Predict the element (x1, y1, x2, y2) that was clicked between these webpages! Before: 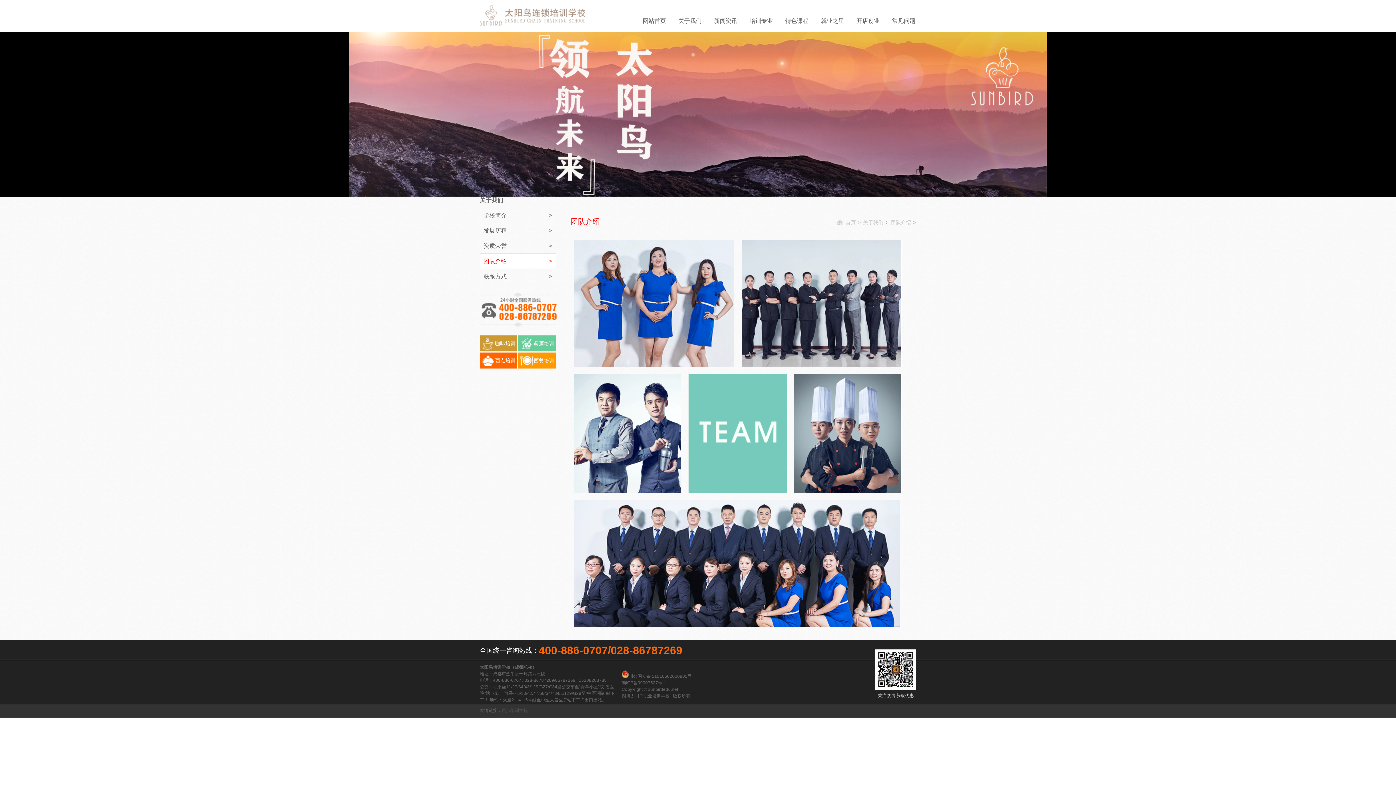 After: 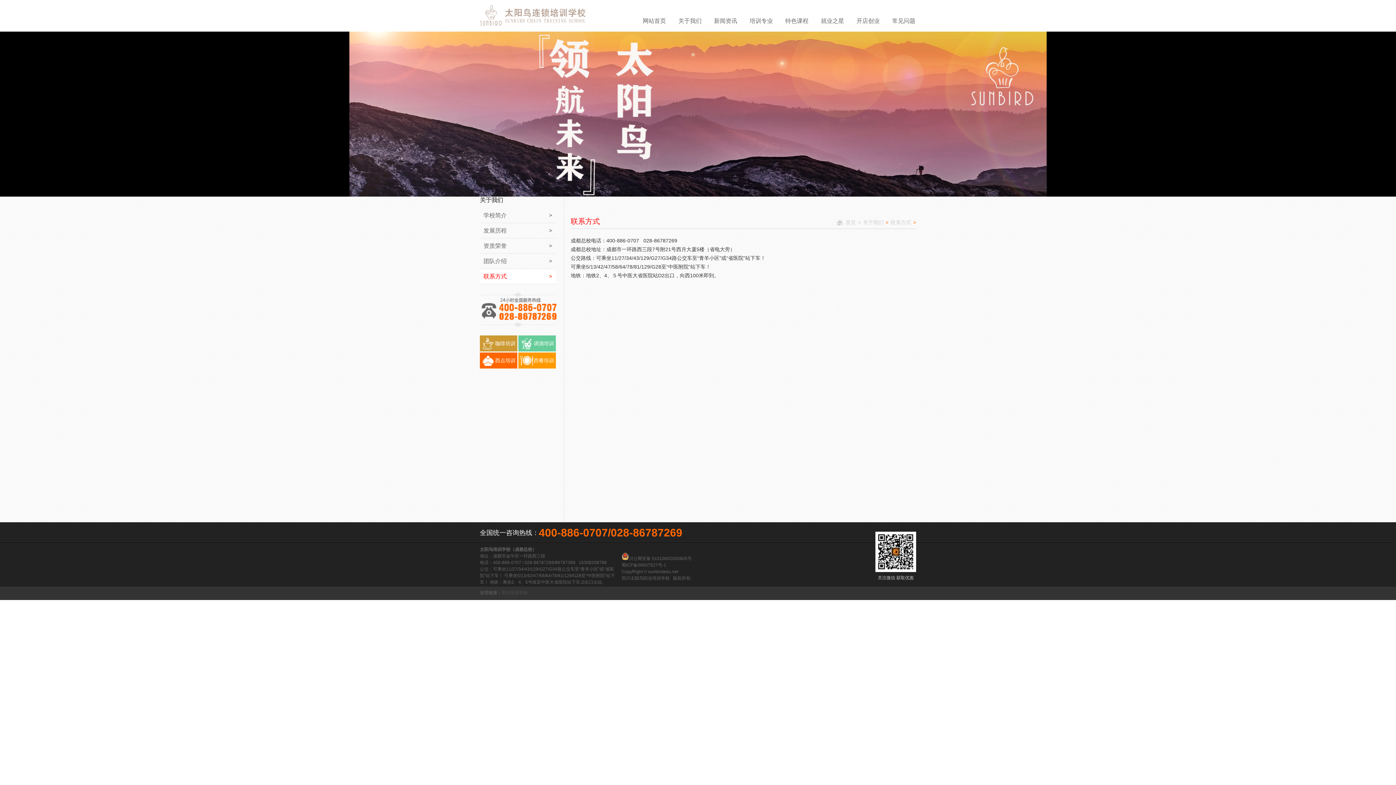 Action: label: 联系方式 bbox: (480, 269, 556, 284)